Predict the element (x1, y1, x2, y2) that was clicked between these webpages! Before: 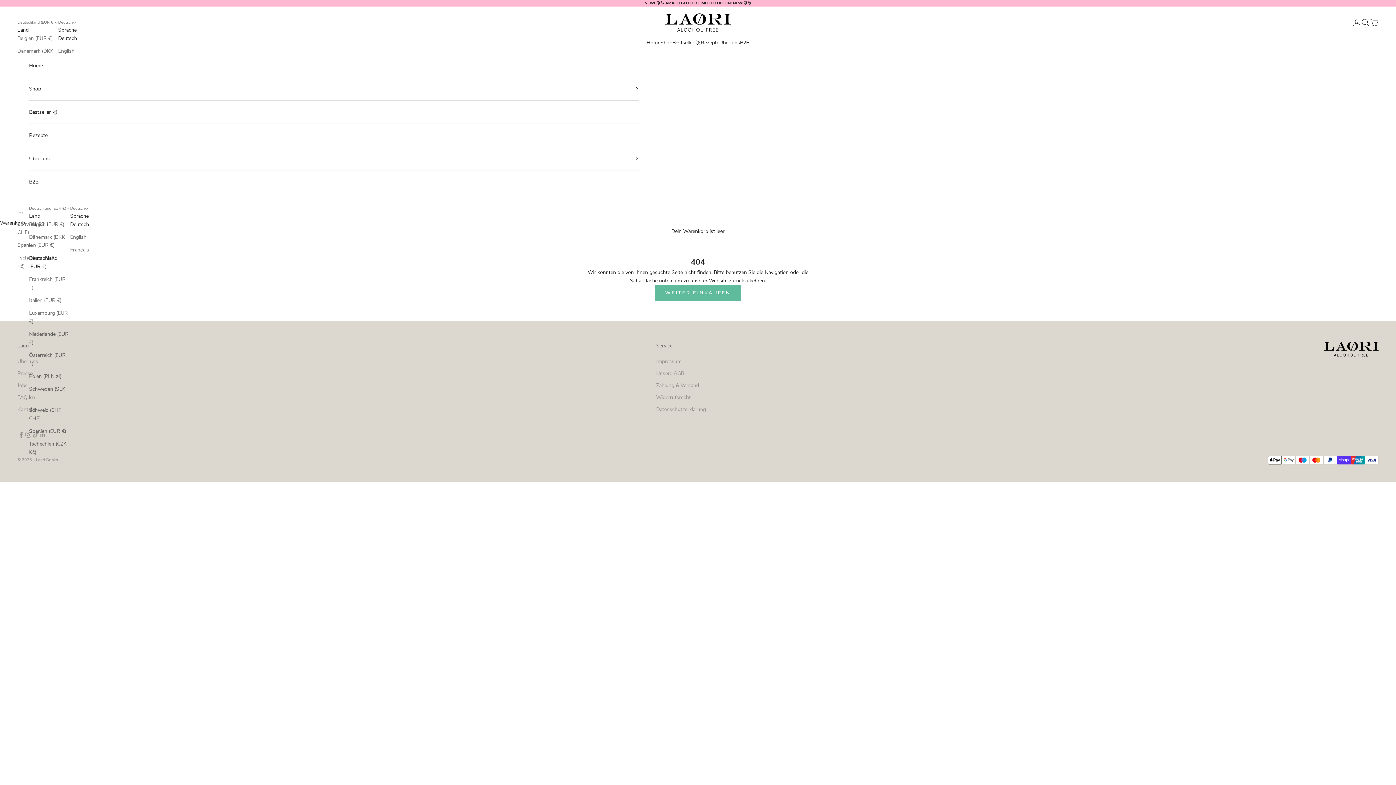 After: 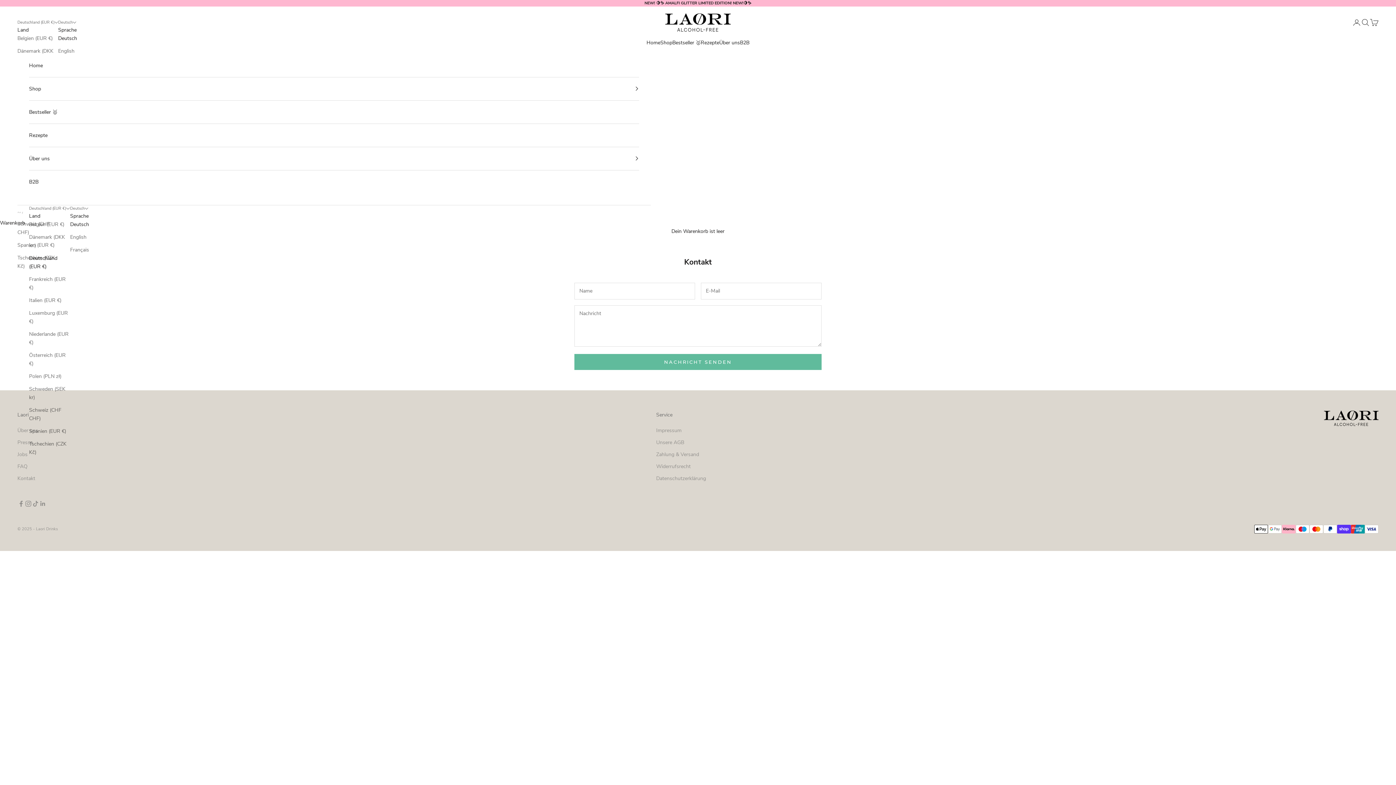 Action: label: Kontakt bbox: (17, 406, 35, 412)